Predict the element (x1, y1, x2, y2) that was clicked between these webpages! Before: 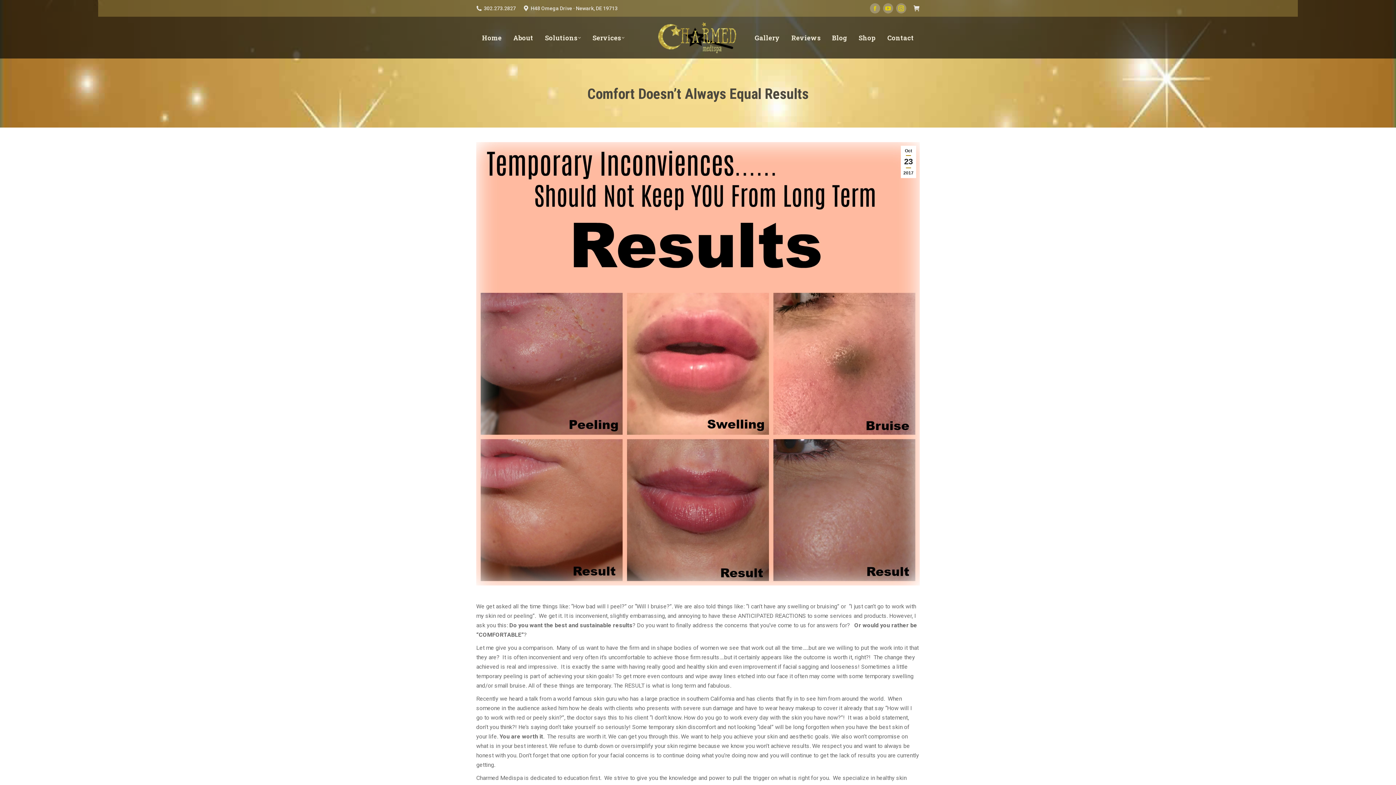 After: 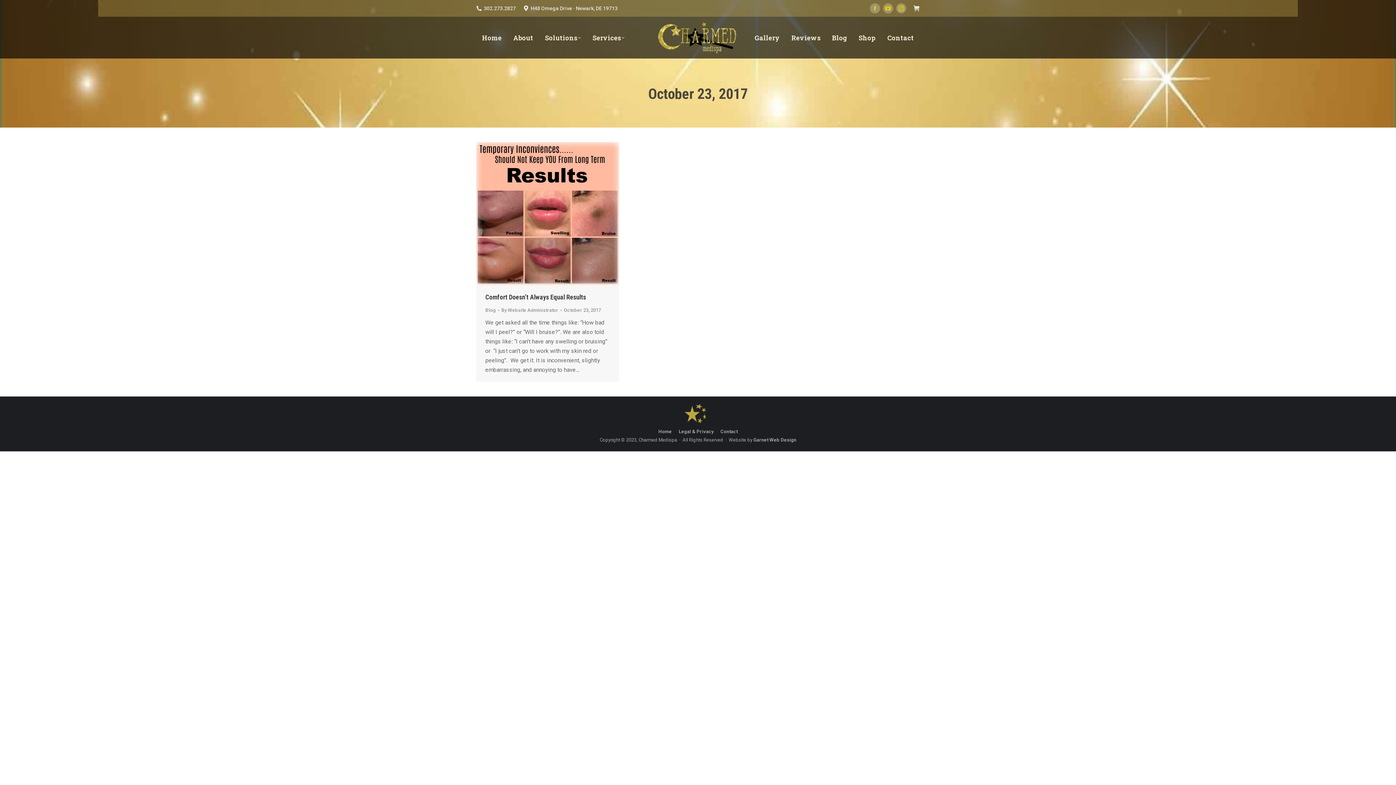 Action: bbox: (901, 145, 916, 178) label: Oct
23
2017